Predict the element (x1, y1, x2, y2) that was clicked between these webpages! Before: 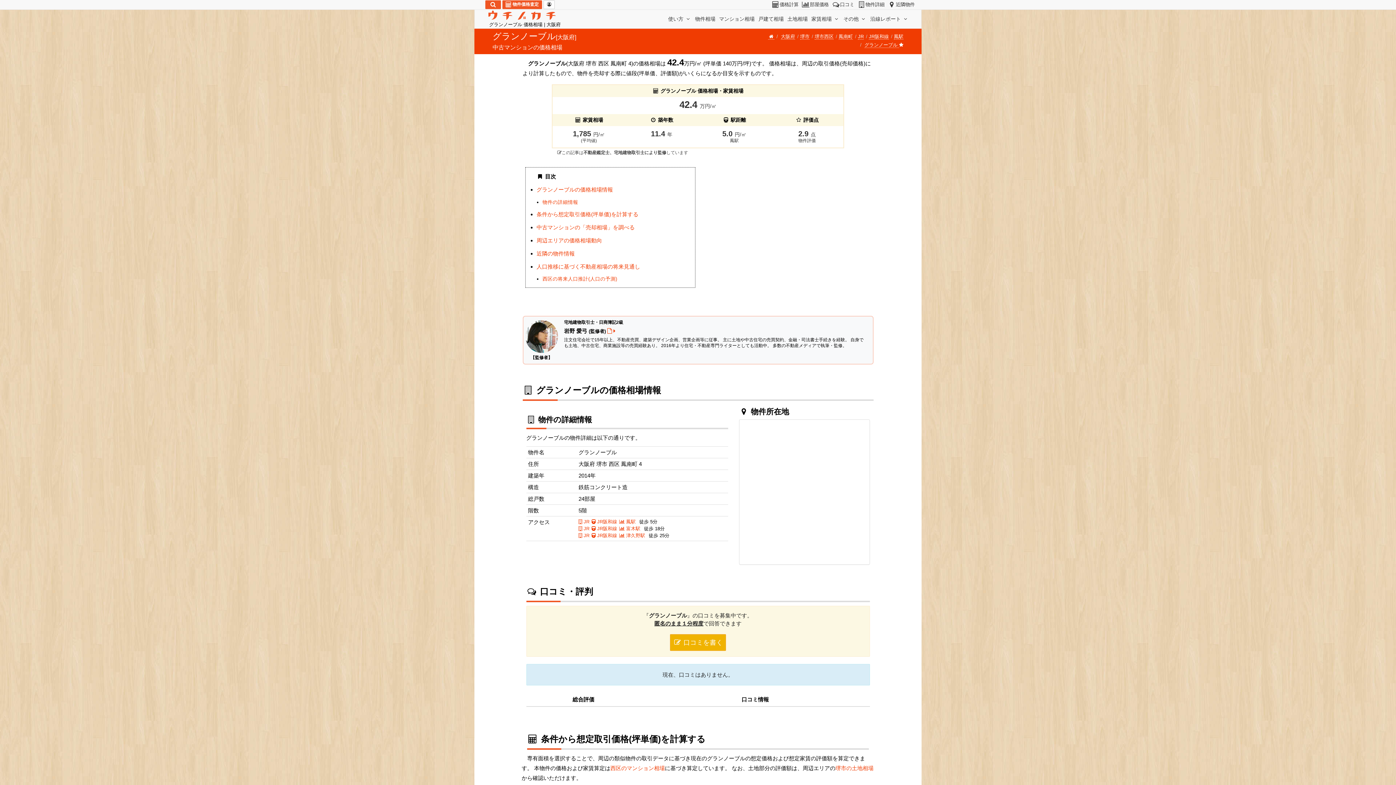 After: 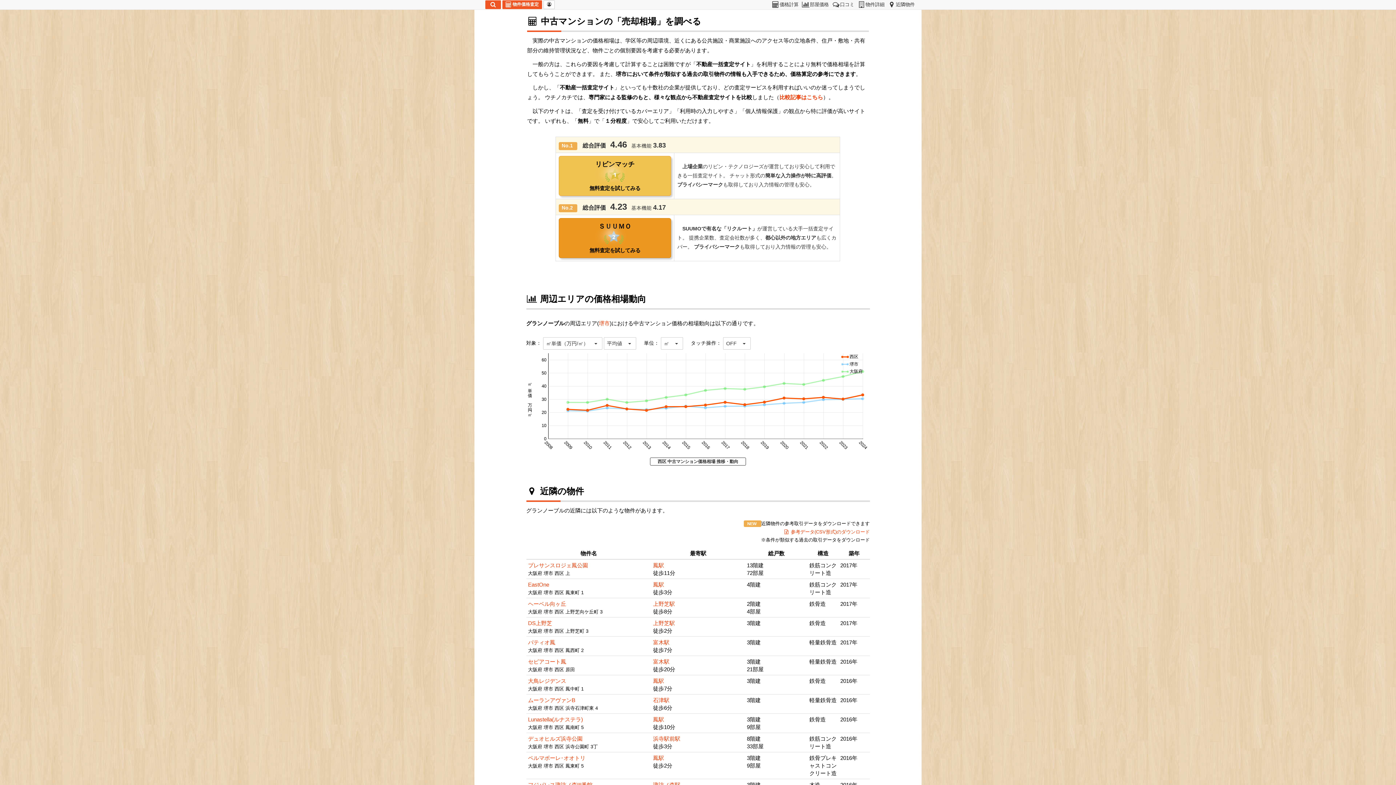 Action: label: 中古マンションの「売却相場」を調べる bbox: (536, 224, 634, 230)